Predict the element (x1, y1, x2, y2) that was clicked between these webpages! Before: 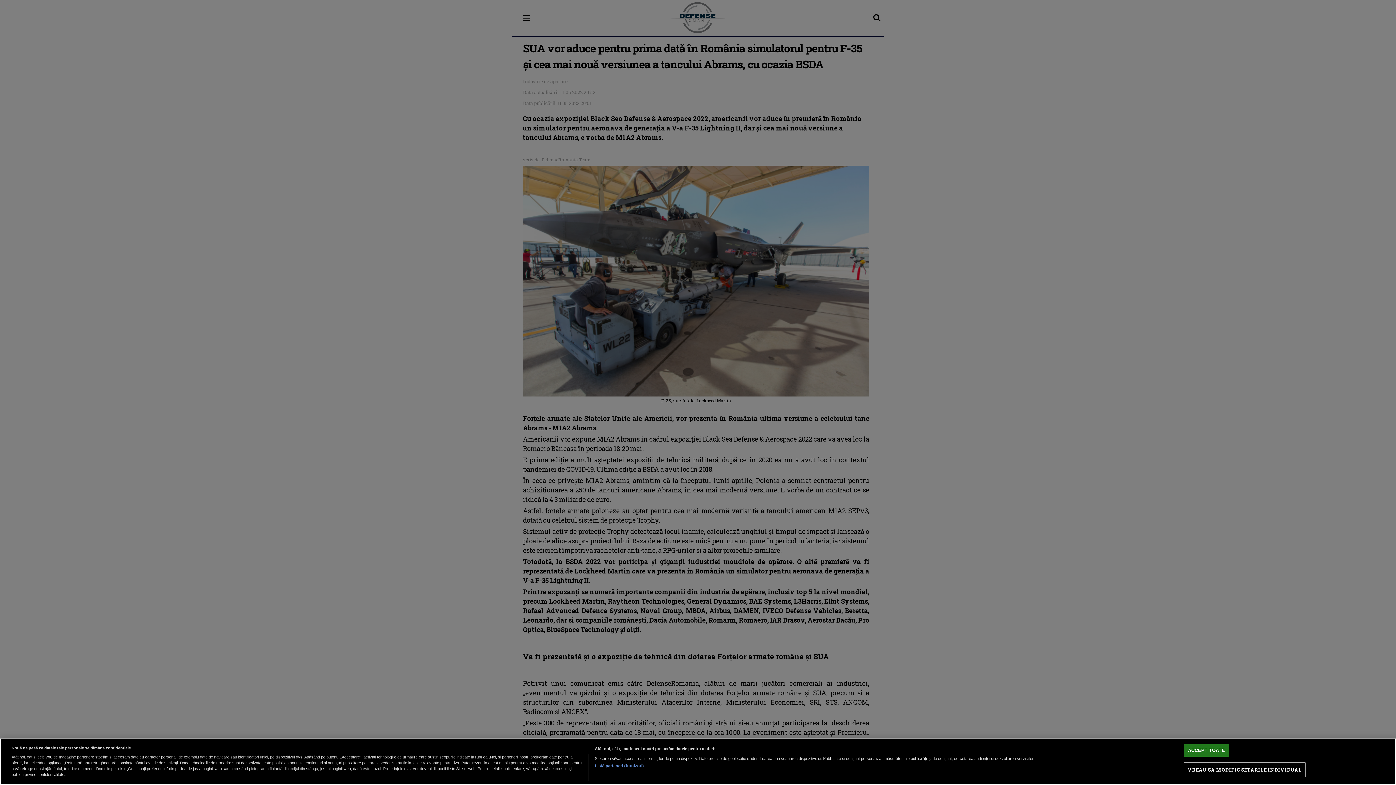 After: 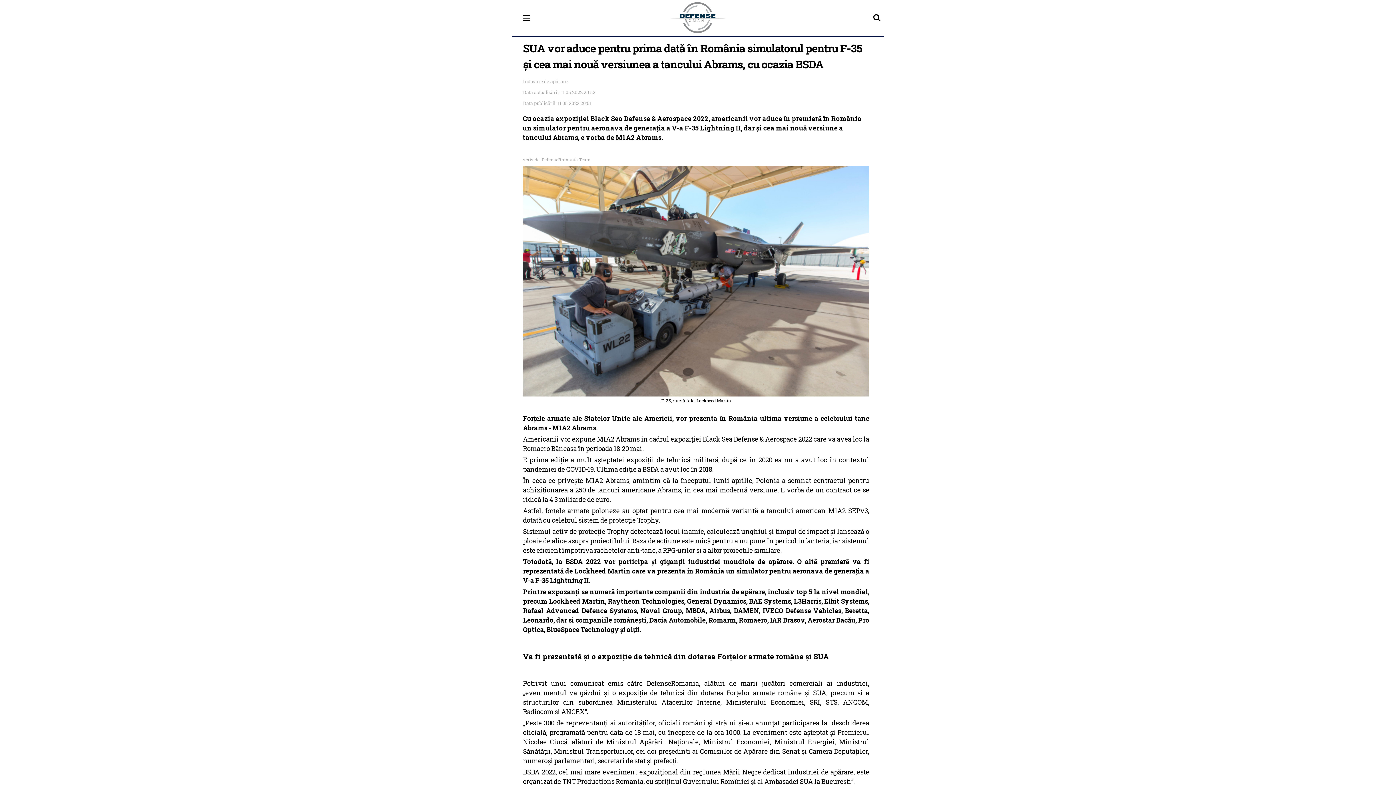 Action: label: ACCEPT TOATE bbox: (1184, 744, 1229, 757)